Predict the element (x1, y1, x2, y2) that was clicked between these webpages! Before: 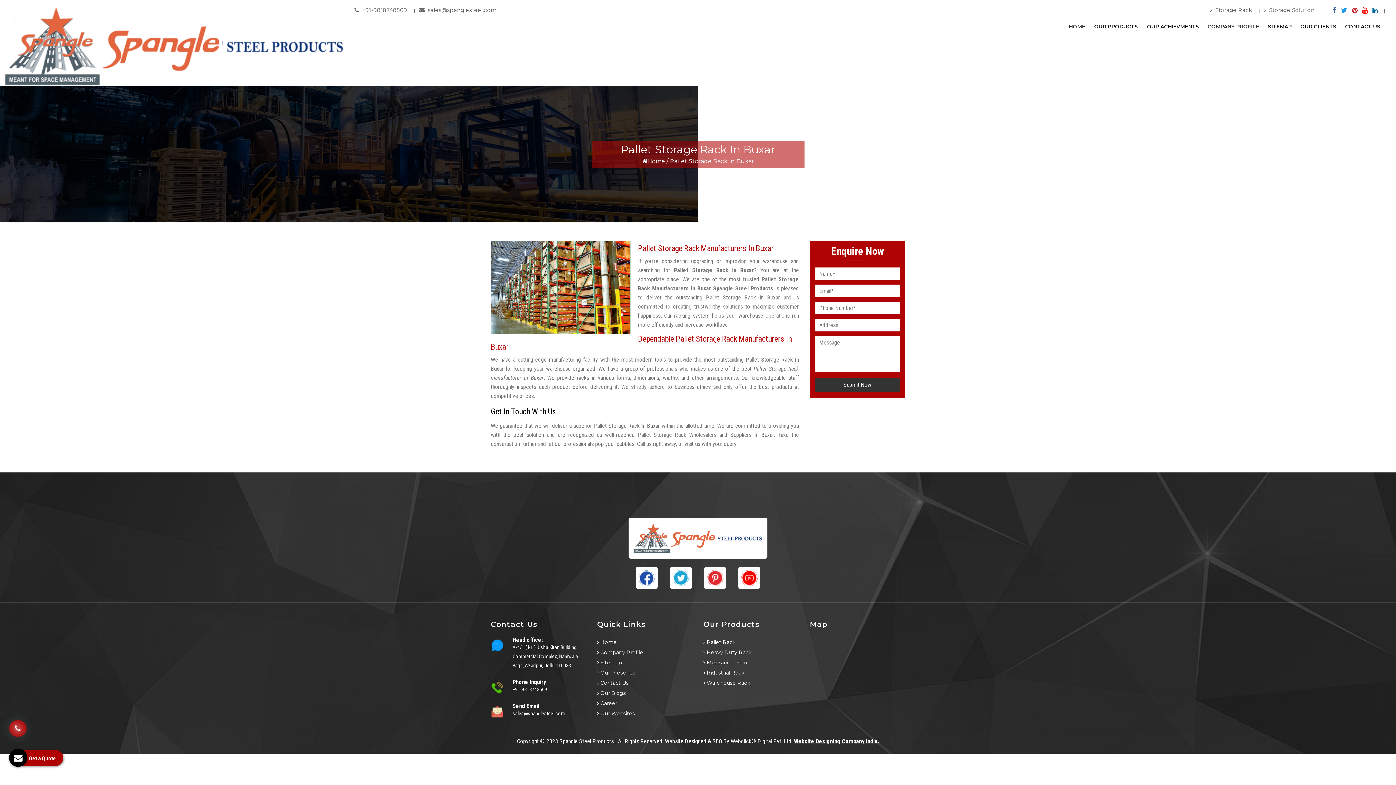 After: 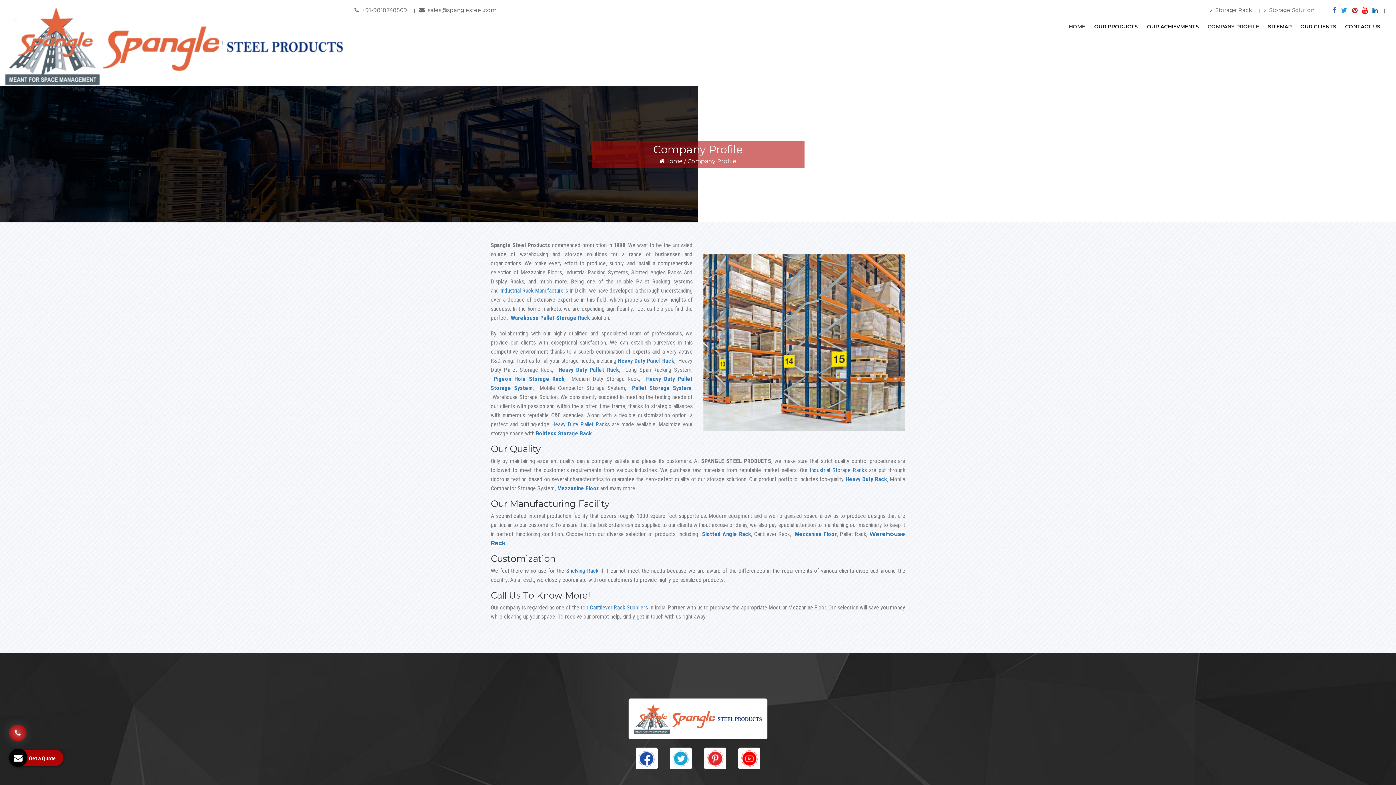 Action: label: COMPANY PROFILE bbox: (1203, 16, 1264, 37)